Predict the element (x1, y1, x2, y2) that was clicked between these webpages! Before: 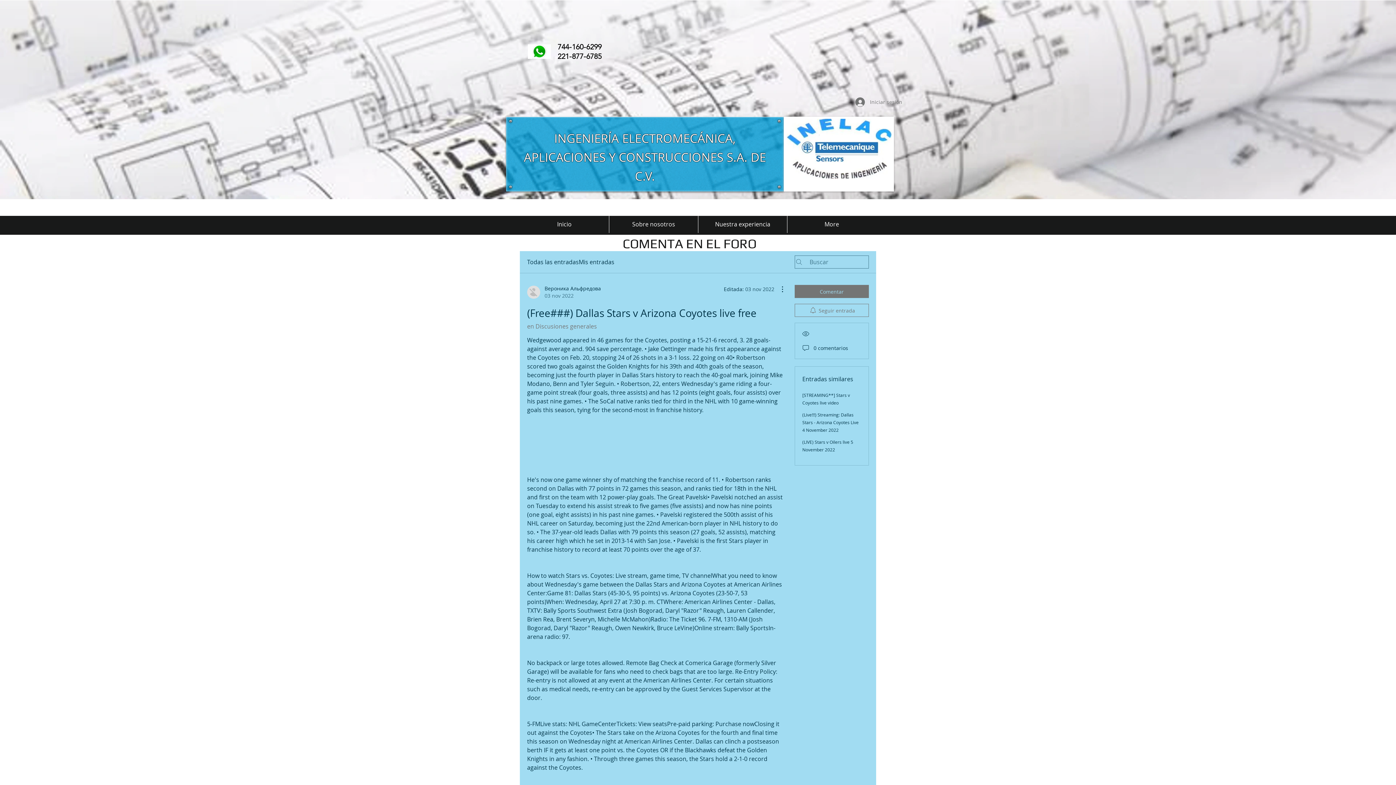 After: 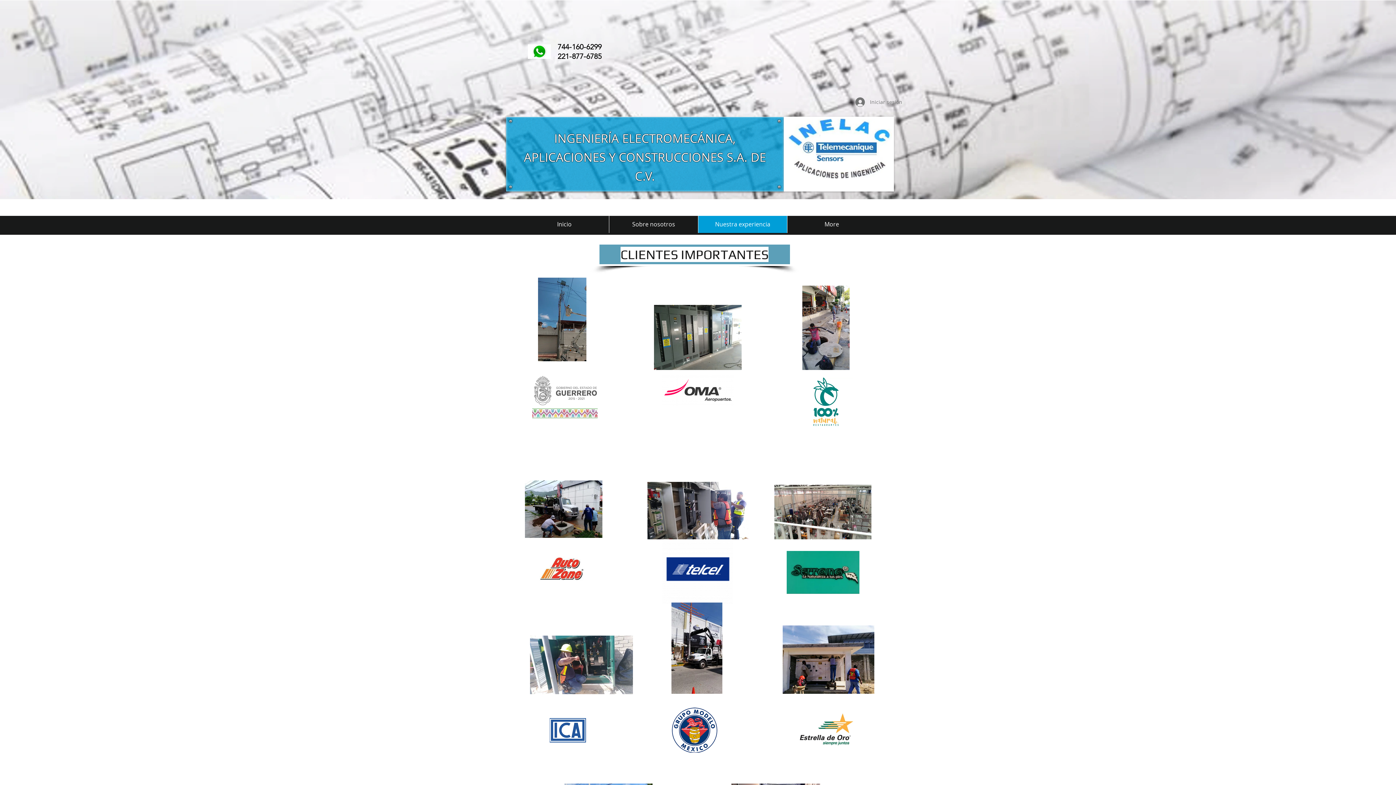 Action: label: Nuestra experiencia bbox: (698, 216, 787, 233)